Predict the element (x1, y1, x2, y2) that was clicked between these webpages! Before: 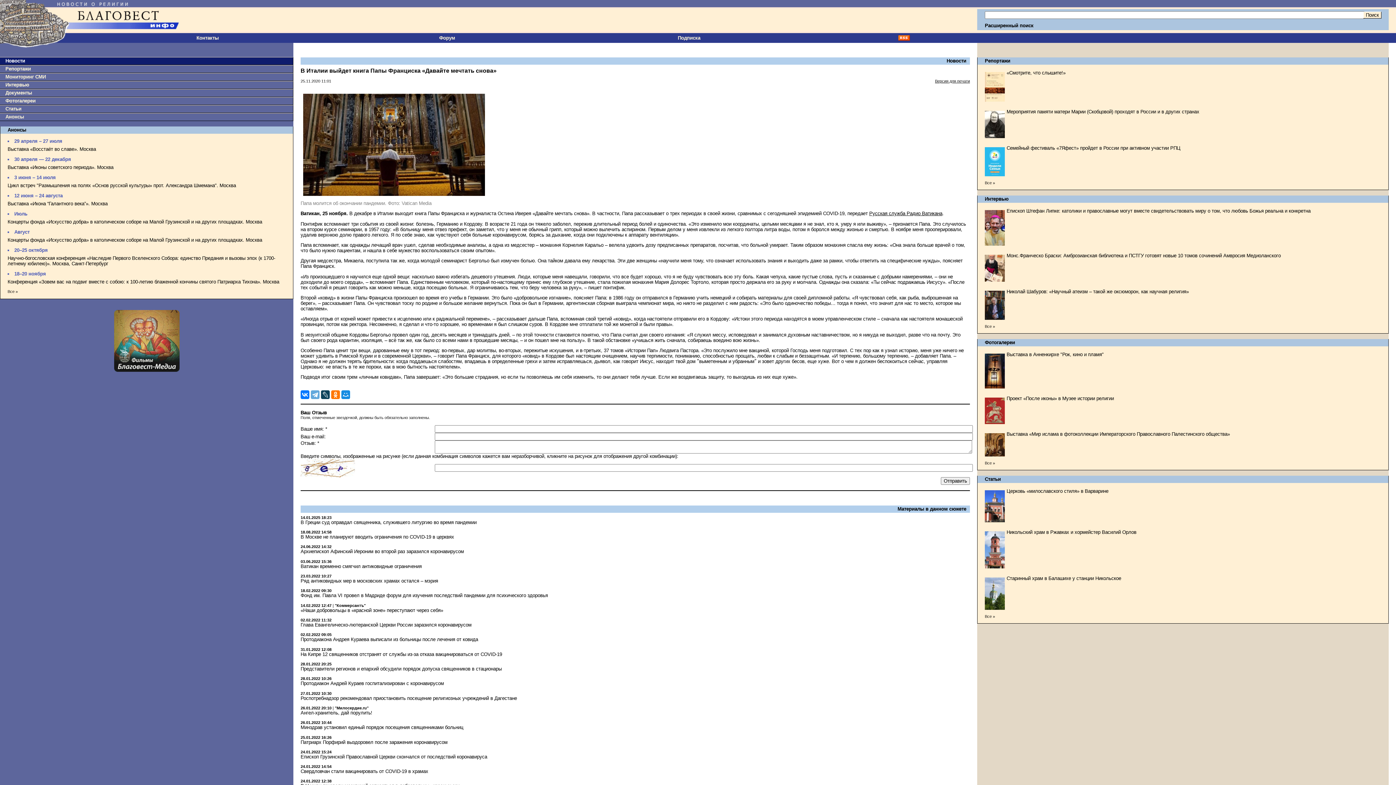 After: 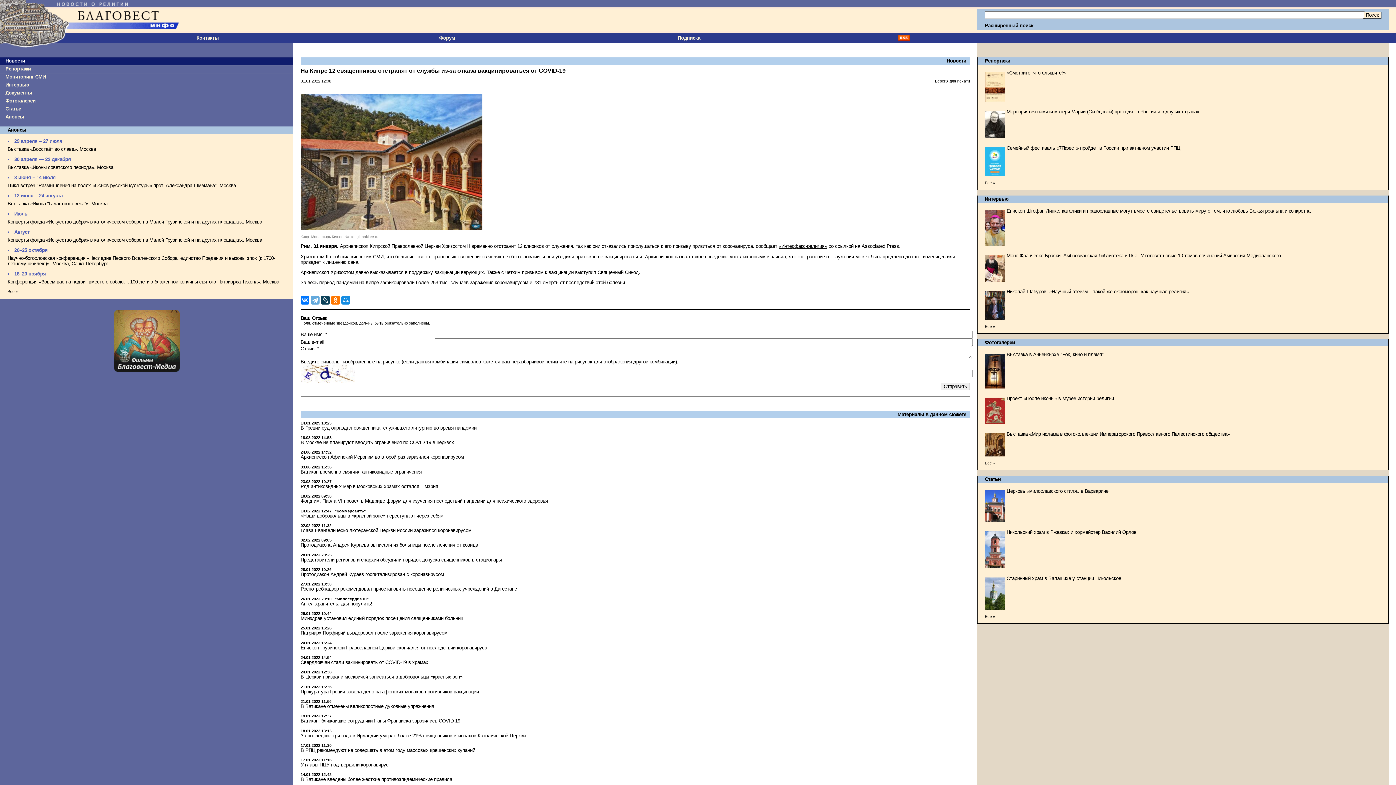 Action: bbox: (300, 651, 502, 657) label: На Кипре 12 священников отстранят от службы из-за отказа вакцинироваться от COVID-19